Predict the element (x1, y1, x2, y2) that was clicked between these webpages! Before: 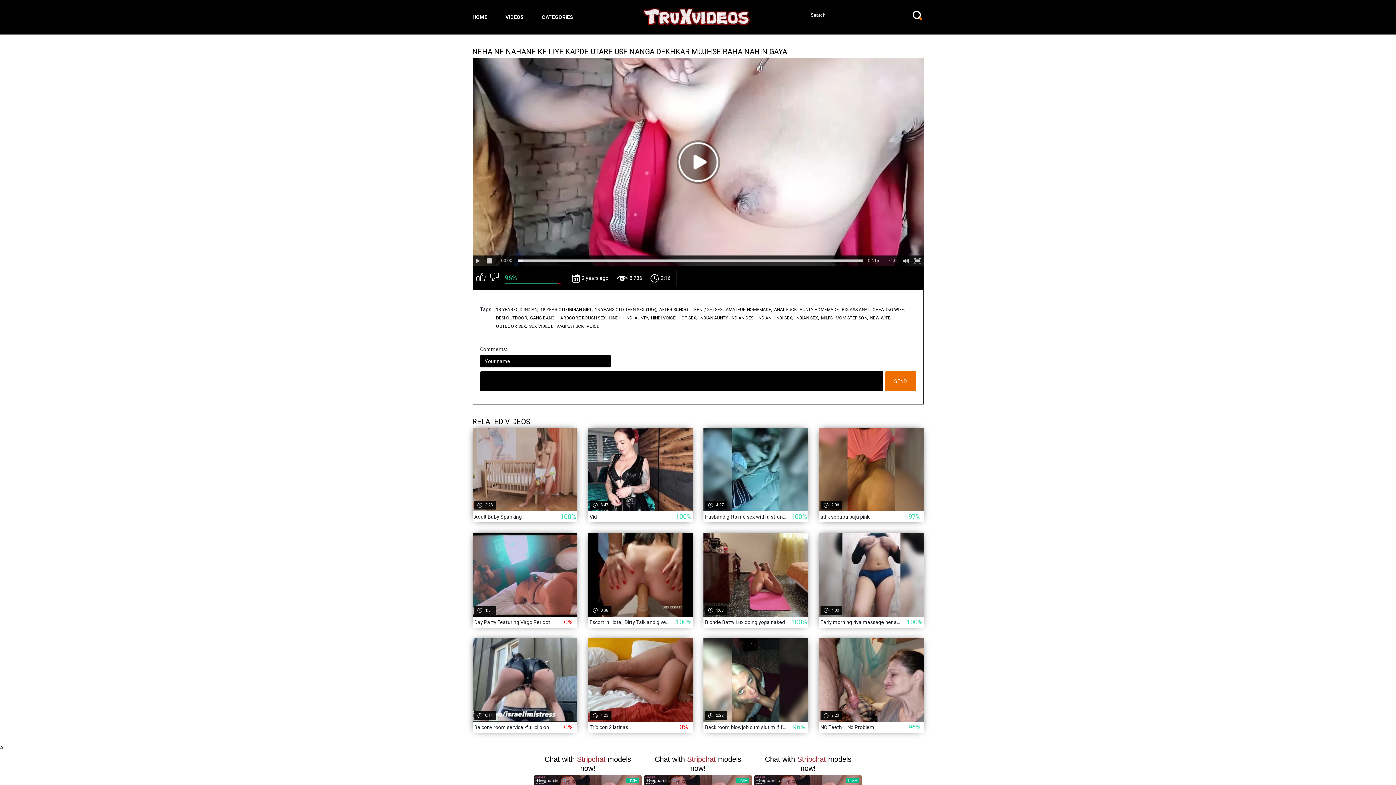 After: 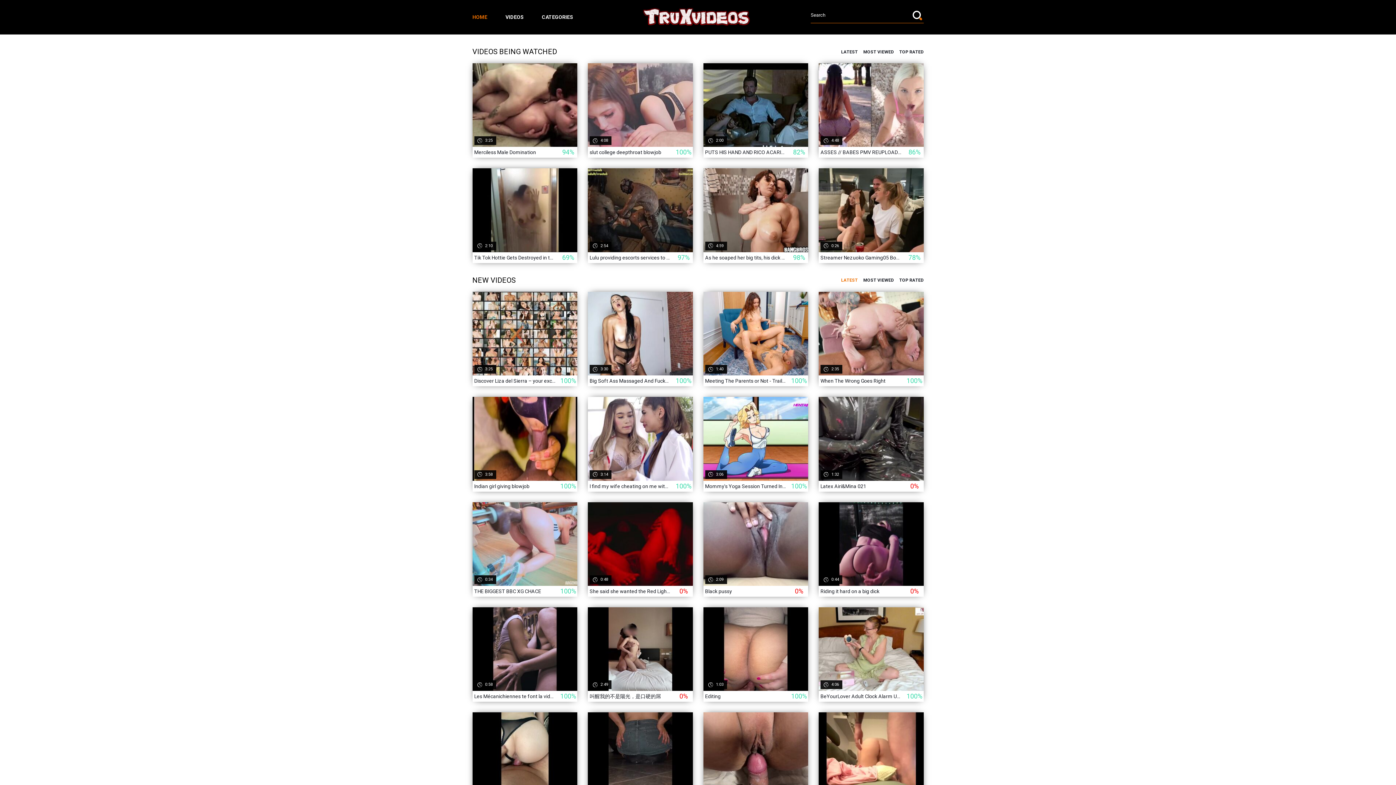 Action: bbox: (633, 8, 761, 26)